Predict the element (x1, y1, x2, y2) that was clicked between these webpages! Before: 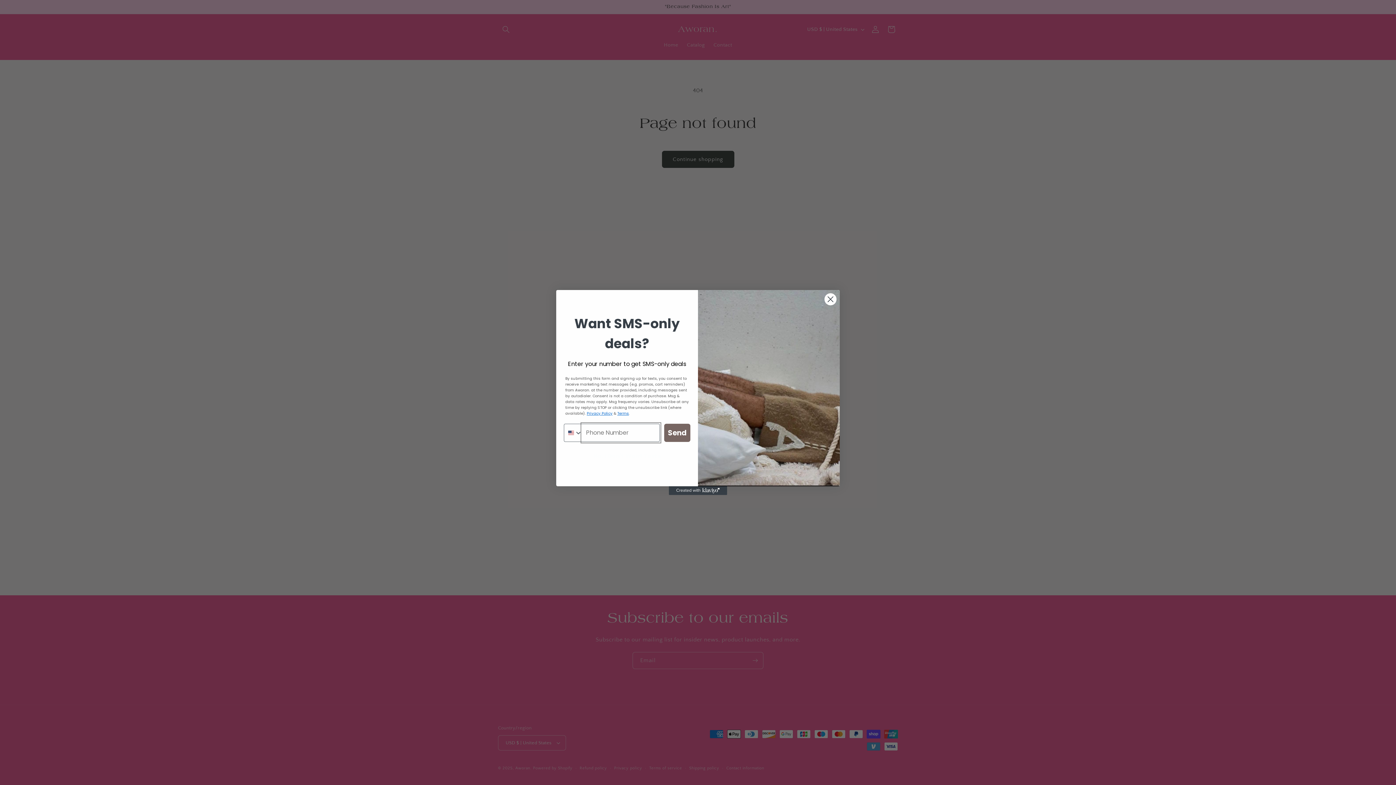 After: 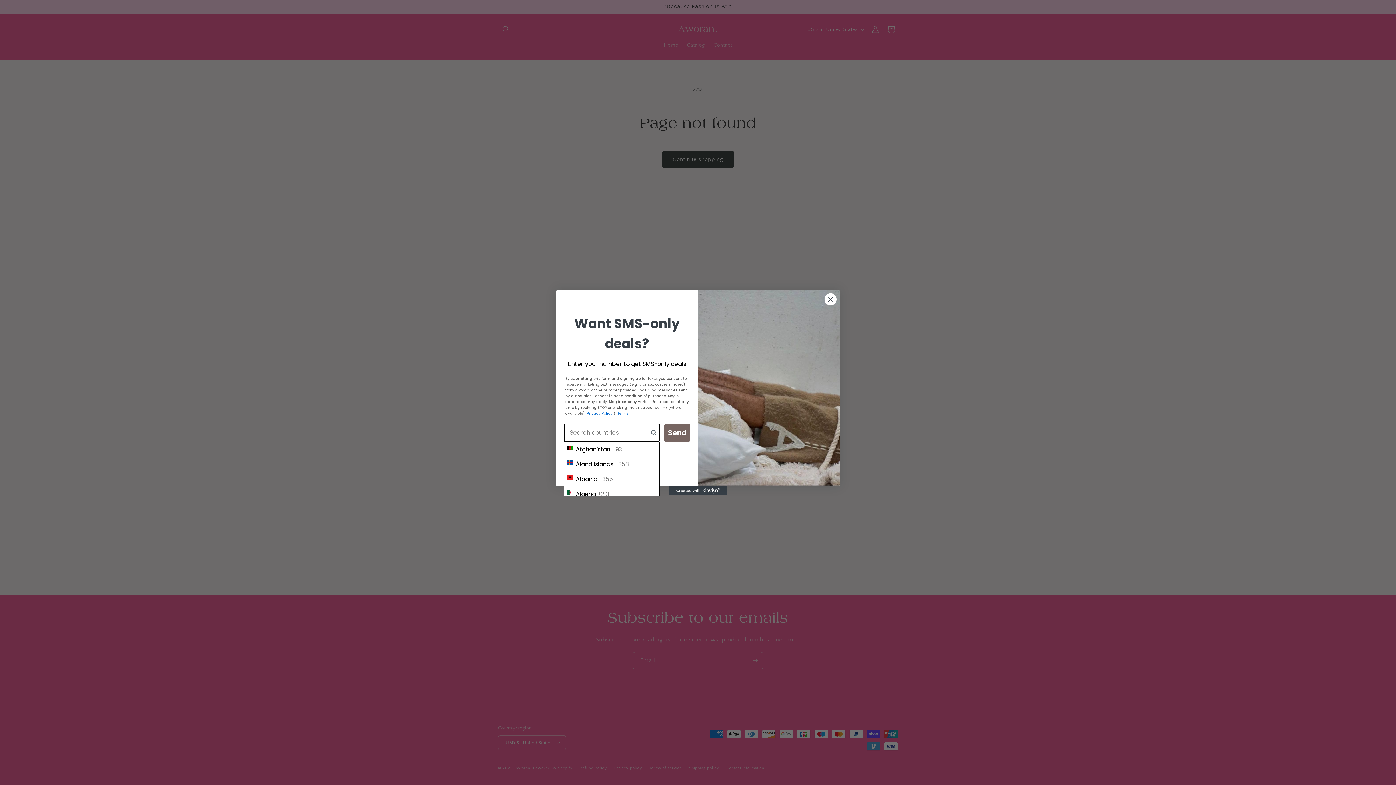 Action: label: Search Countries bbox: (564, 424, 582, 441)